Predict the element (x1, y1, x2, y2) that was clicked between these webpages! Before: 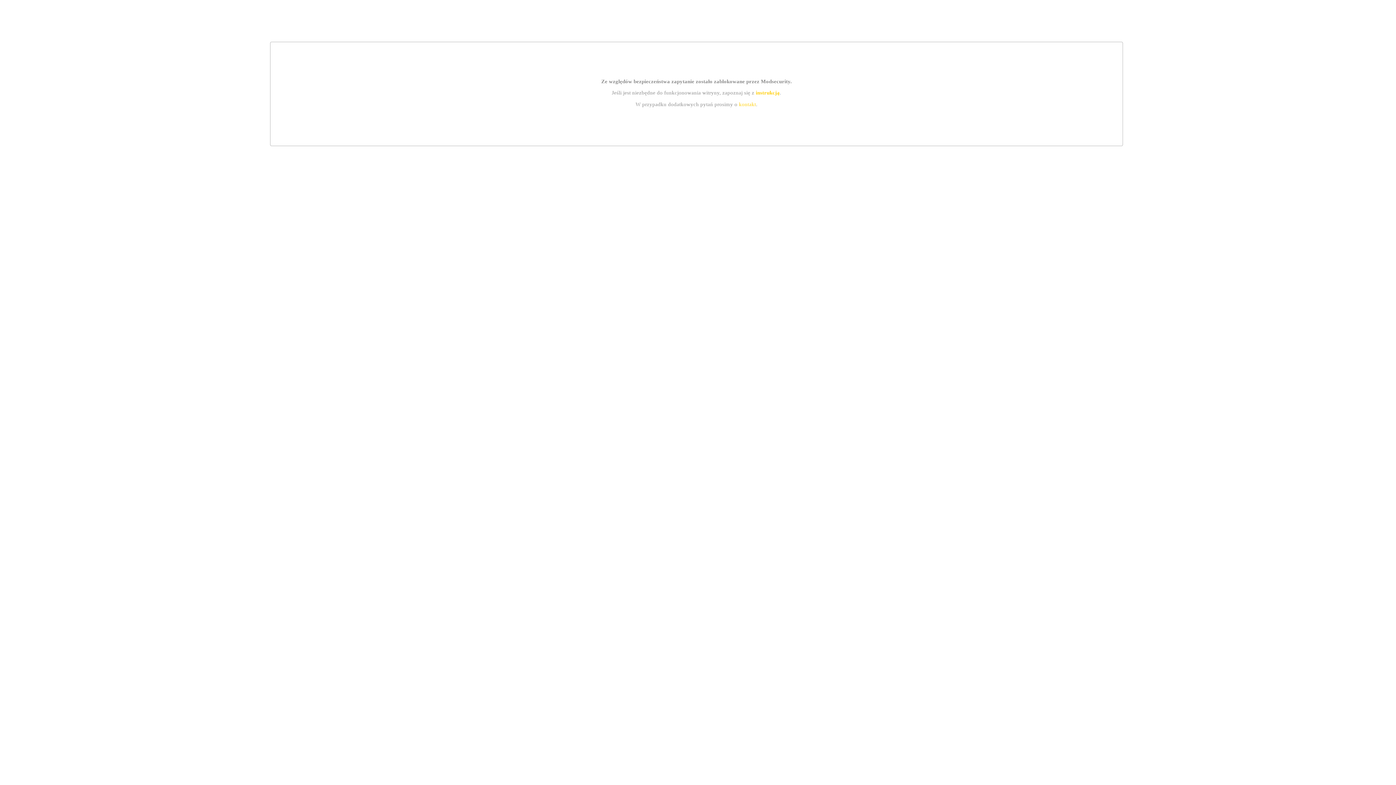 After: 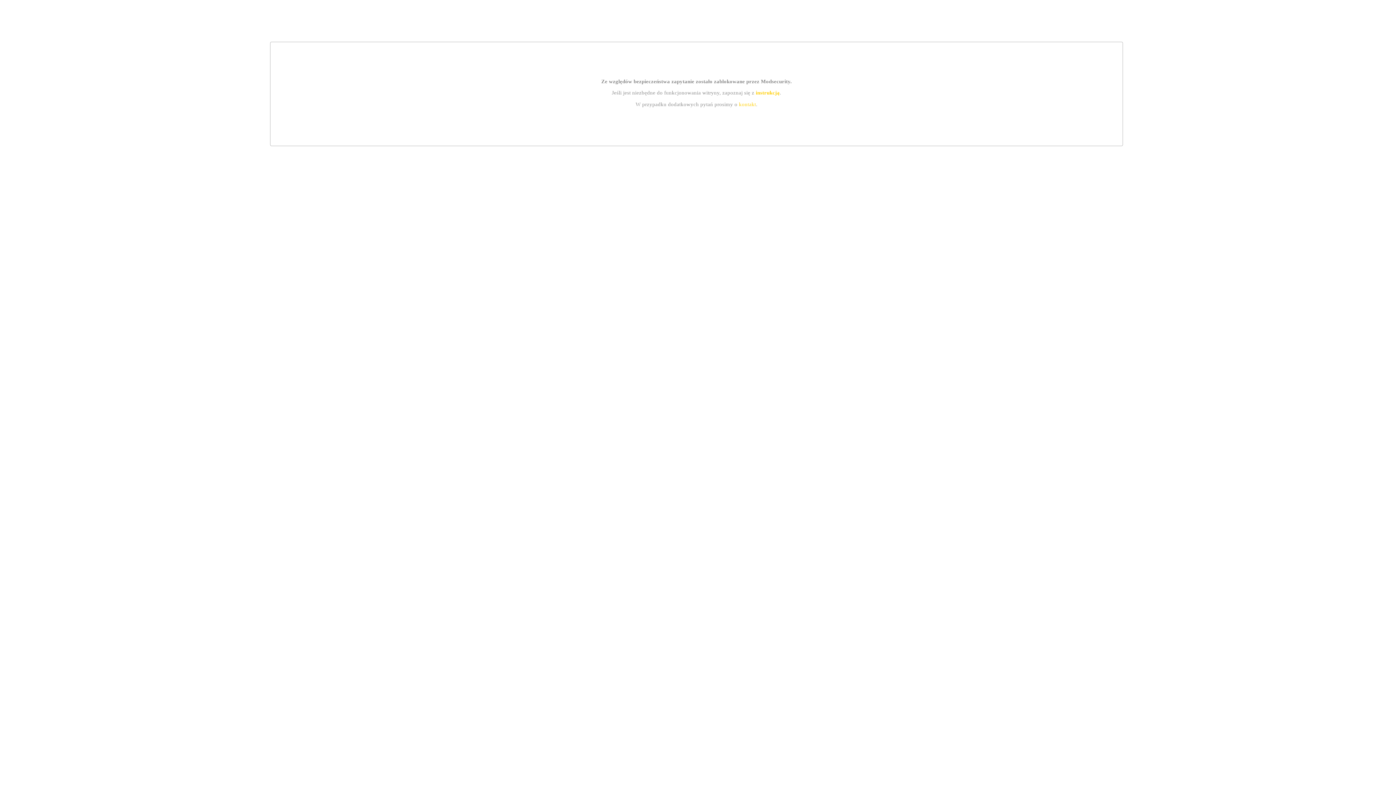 Action: label: kontakt bbox: (739, 101, 756, 107)